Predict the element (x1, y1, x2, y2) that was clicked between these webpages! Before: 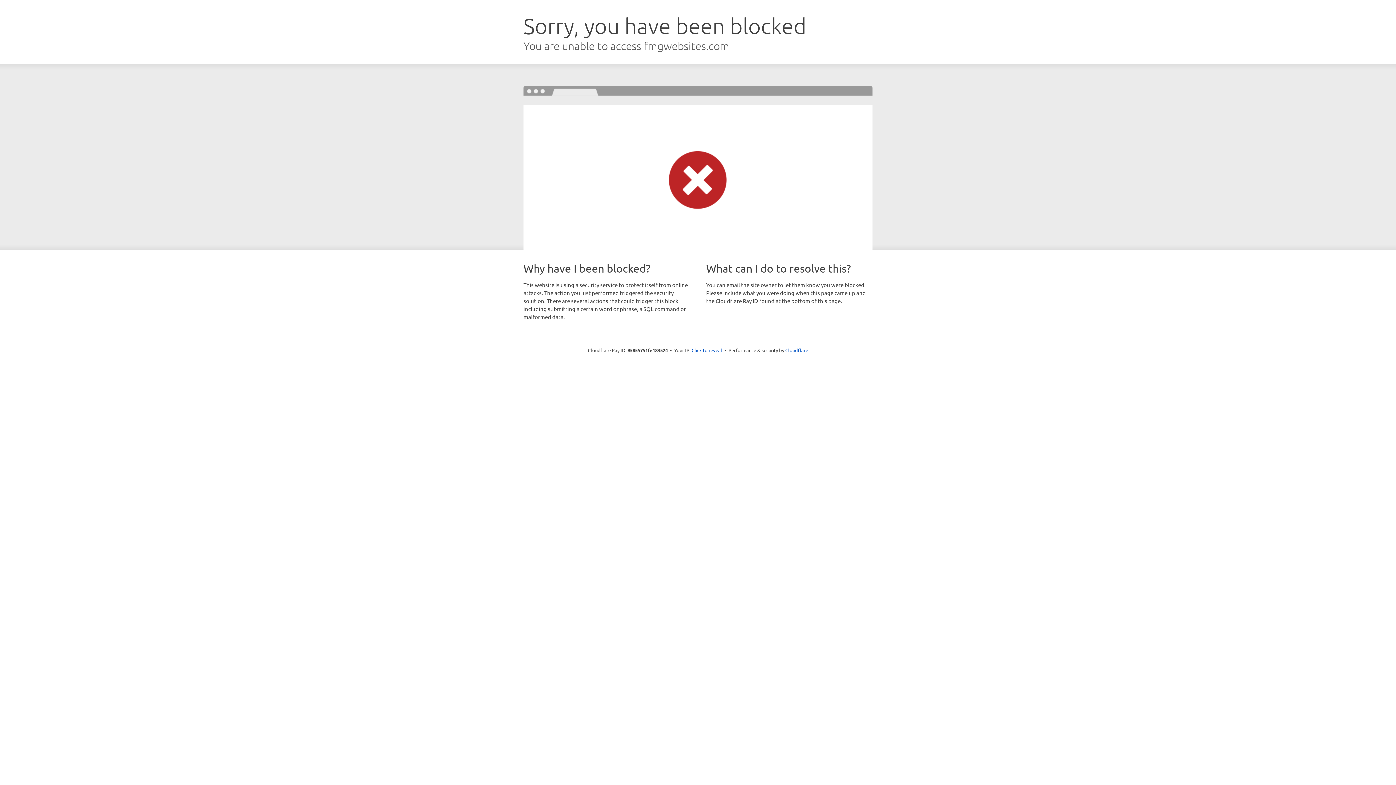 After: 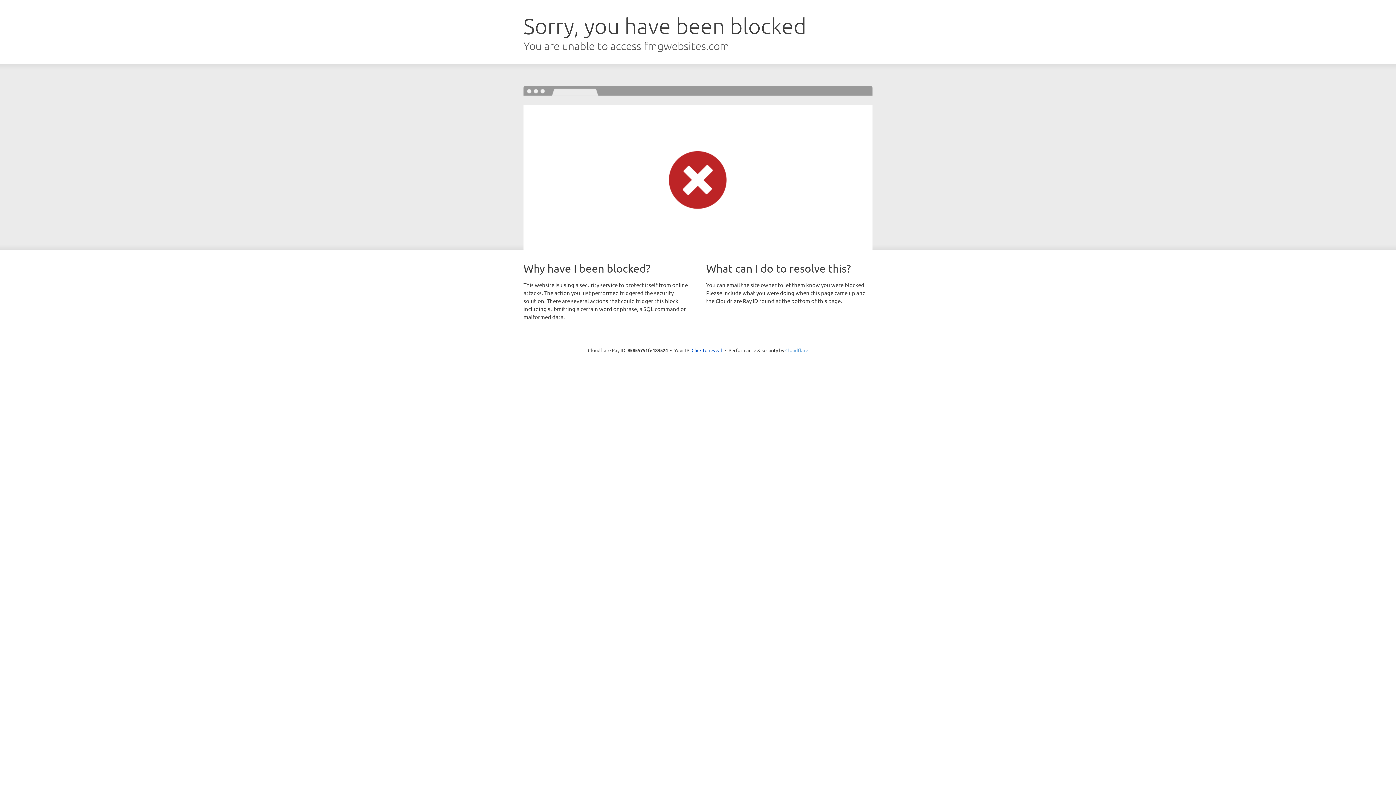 Action: label: Cloudflare bbox: (785, 347, 808, 353)